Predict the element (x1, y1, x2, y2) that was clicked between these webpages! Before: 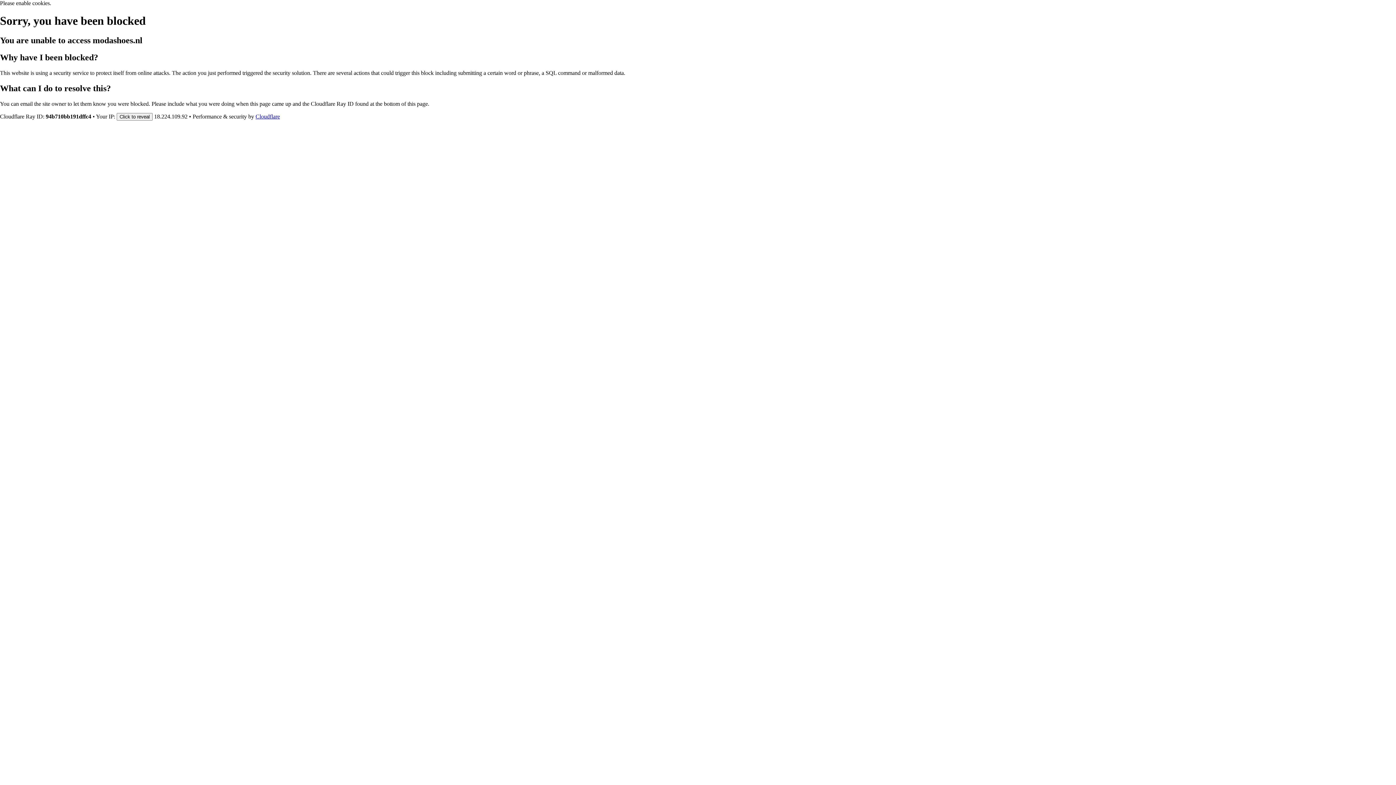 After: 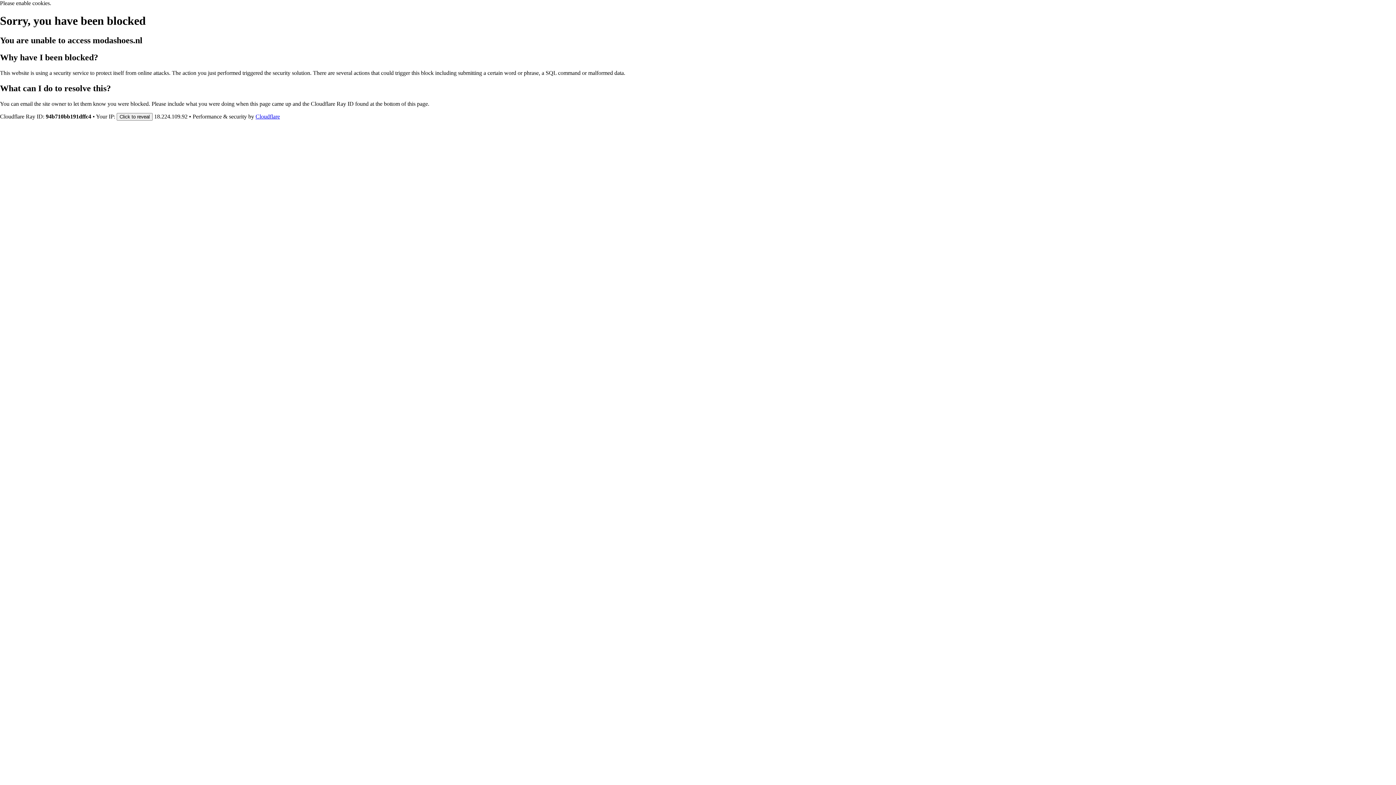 Action: label: Cloudflare bbox: (255, 113, 280, 119)